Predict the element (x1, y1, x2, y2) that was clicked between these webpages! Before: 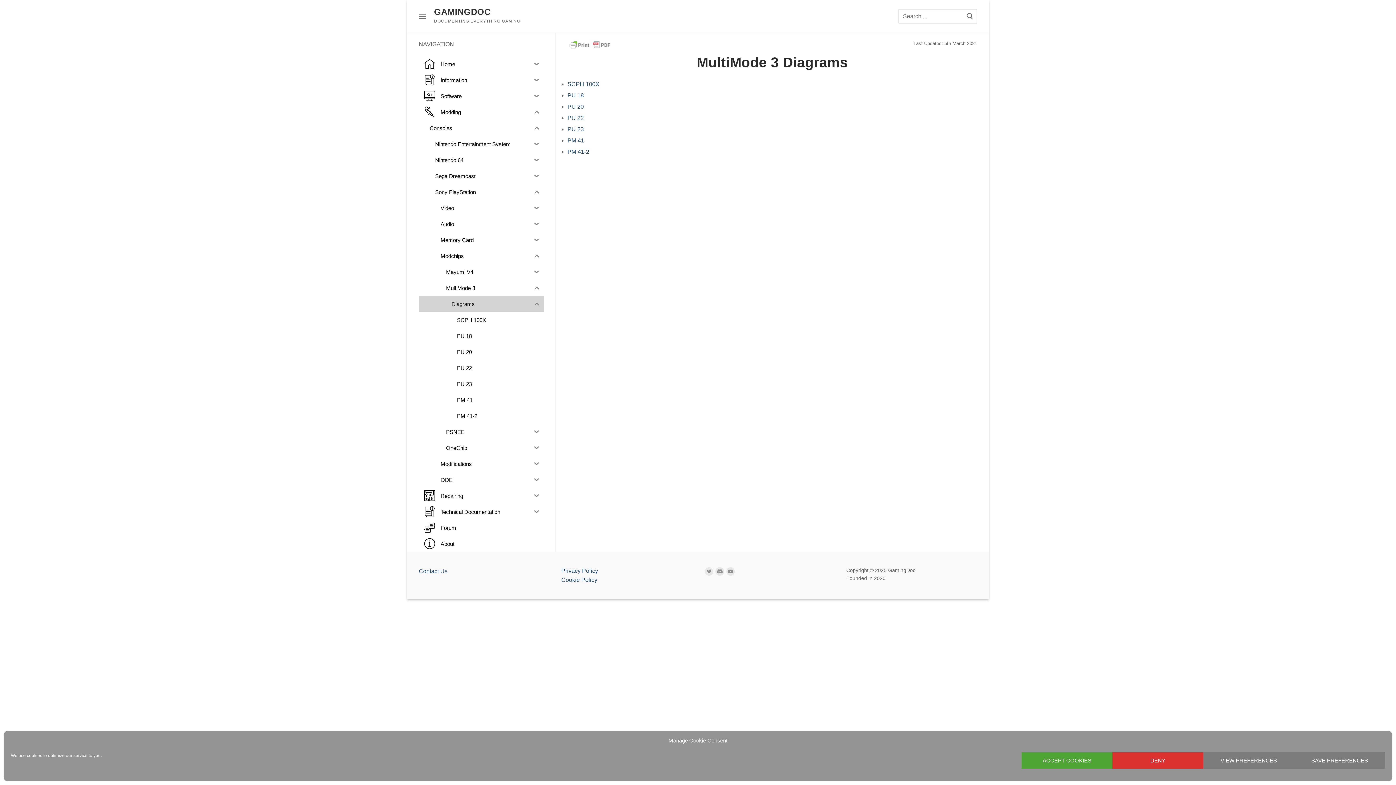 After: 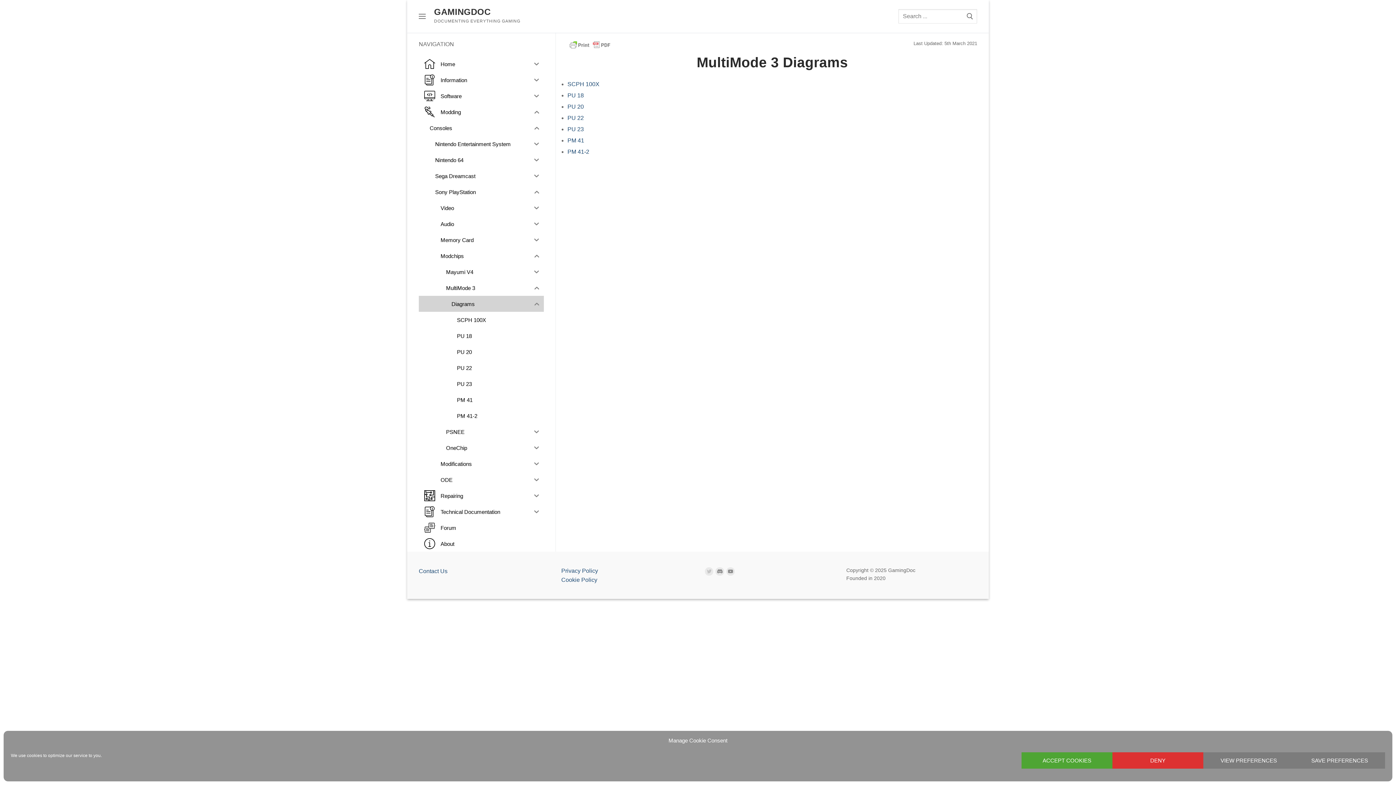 Action: bbox: (705, 567, 713, 576)